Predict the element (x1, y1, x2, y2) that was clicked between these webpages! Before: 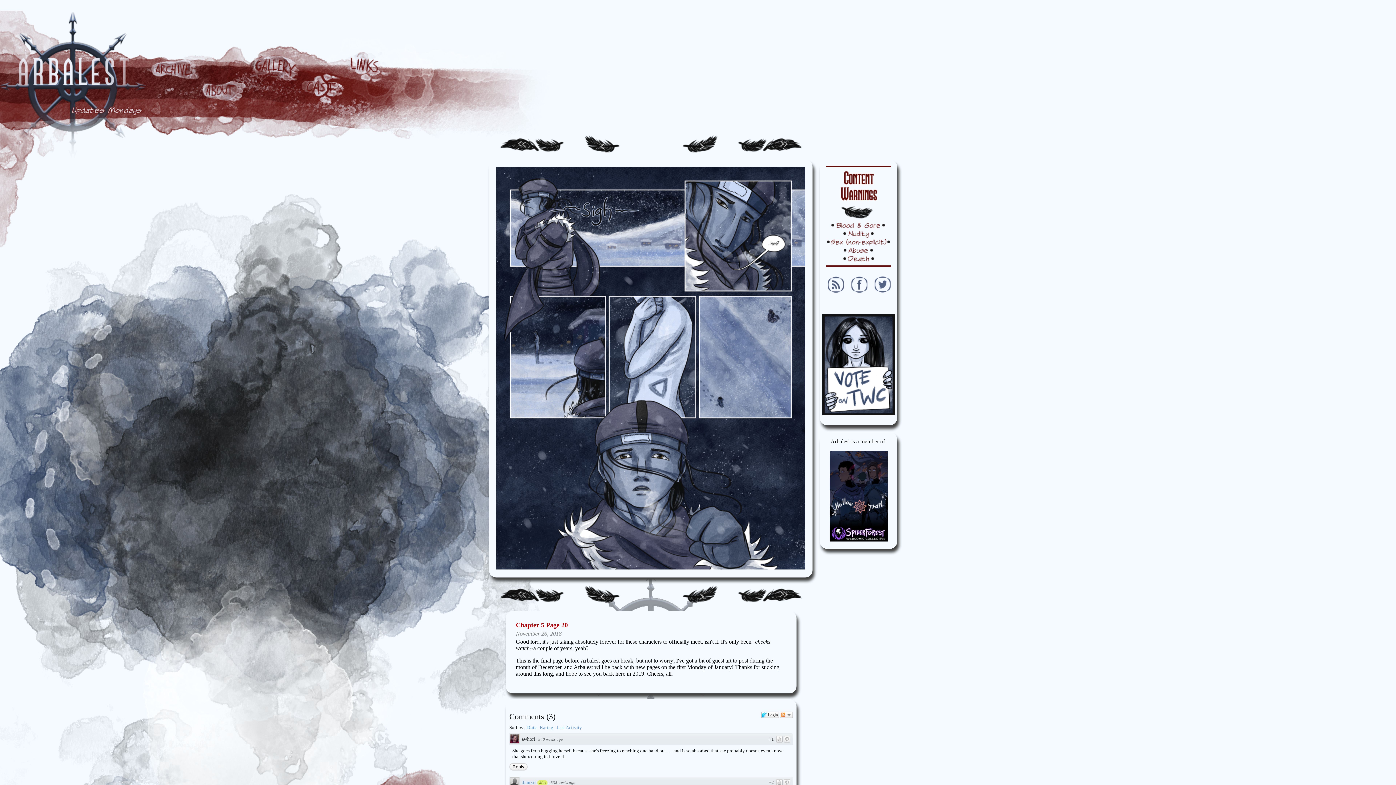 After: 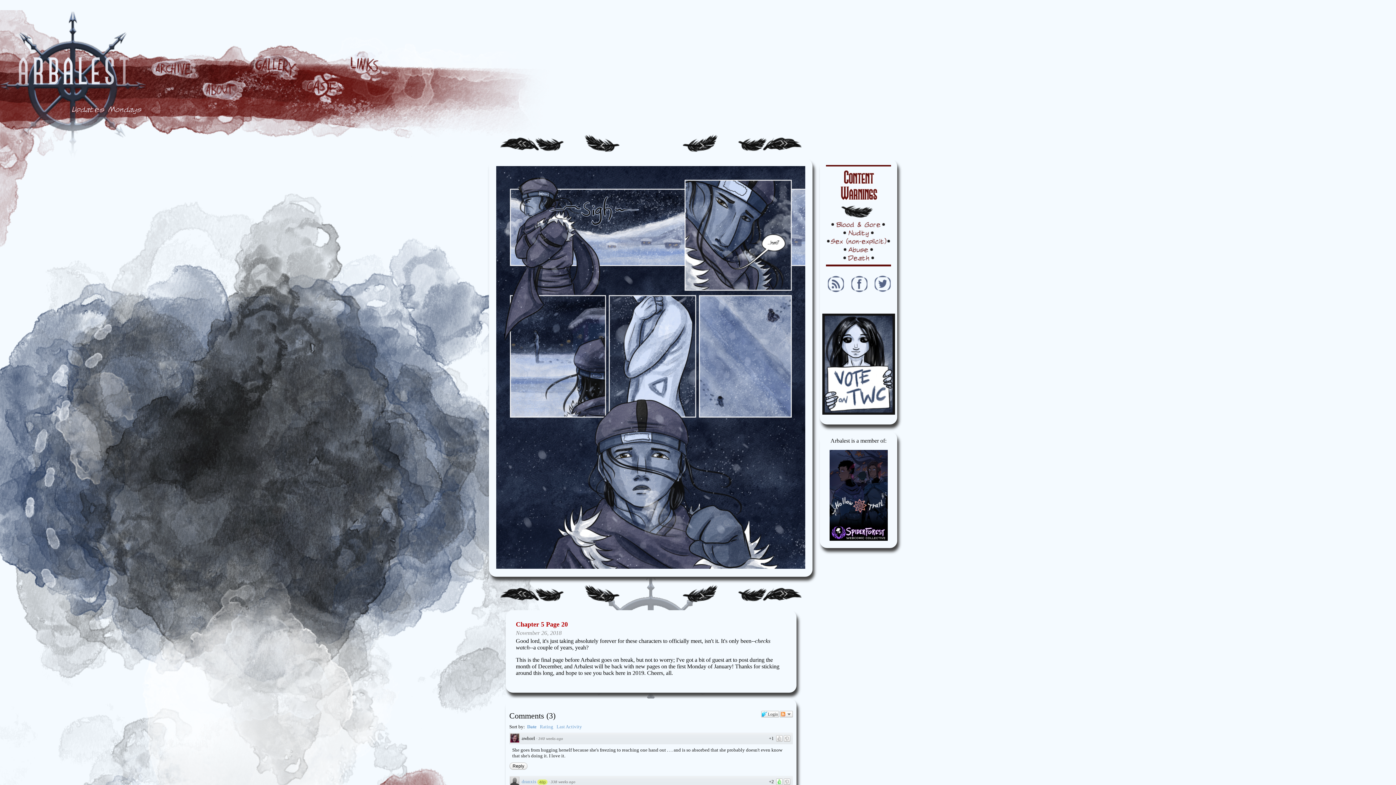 Action: bbox: (776, 779, 782, 786)